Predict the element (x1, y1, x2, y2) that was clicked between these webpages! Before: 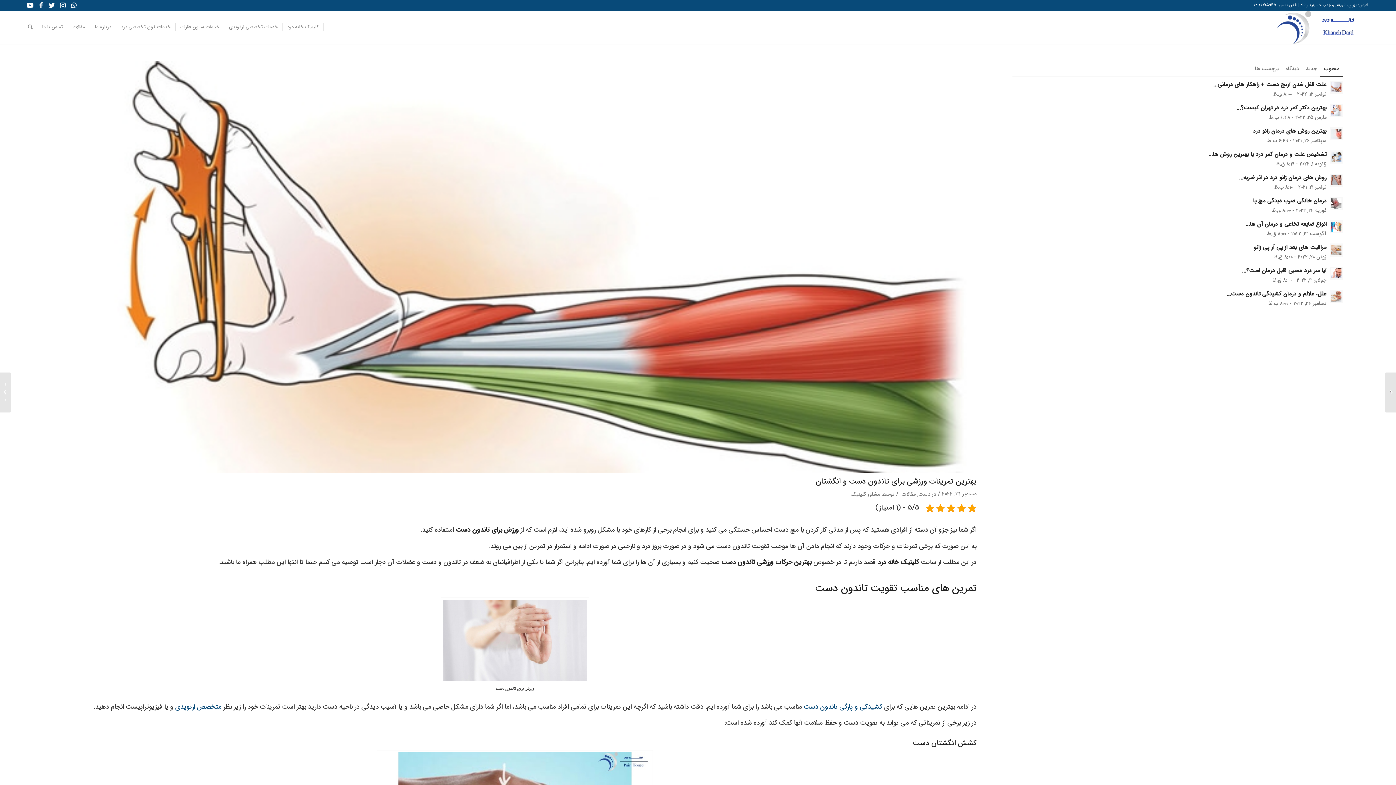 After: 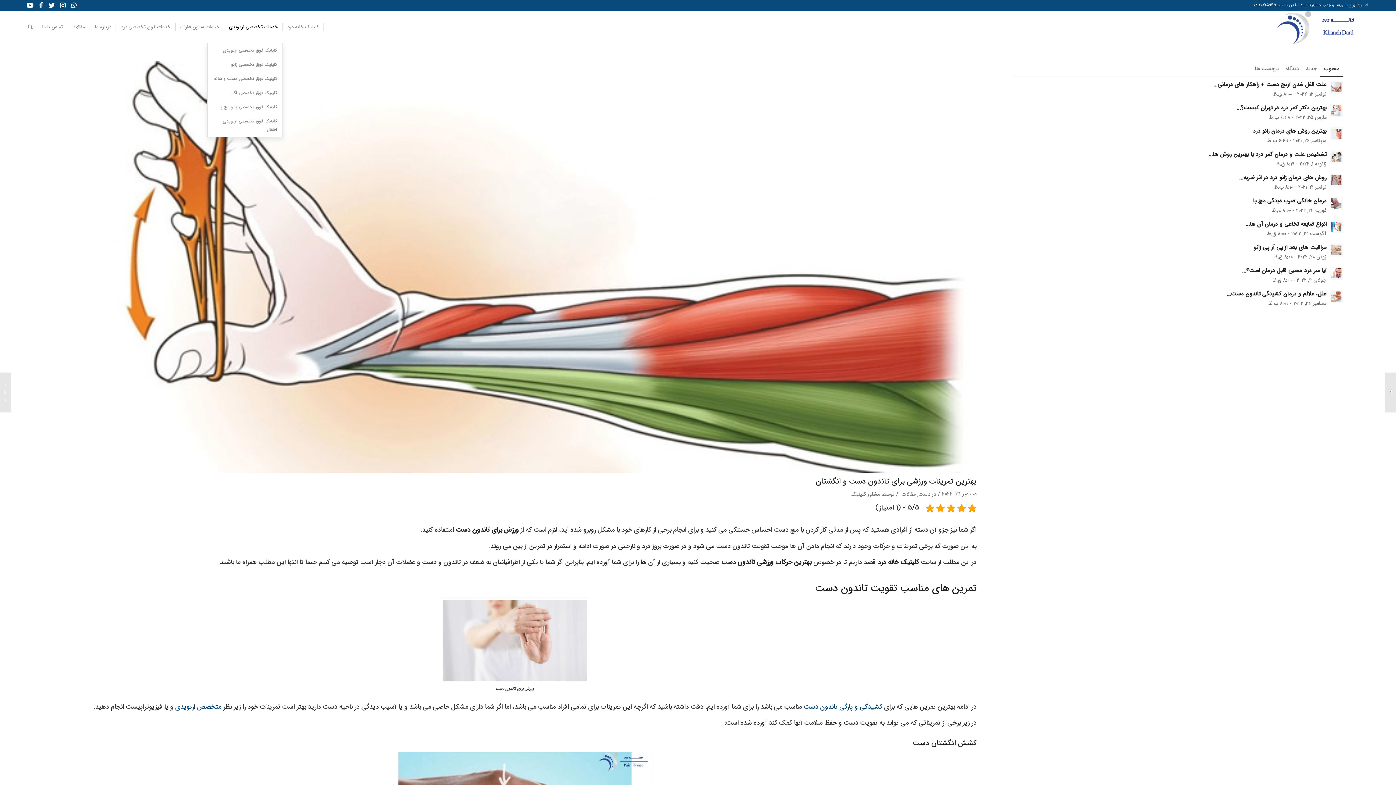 Action: bbox: (224, 10, 282, 43) label: خدمات تخصصی ارتوپدی